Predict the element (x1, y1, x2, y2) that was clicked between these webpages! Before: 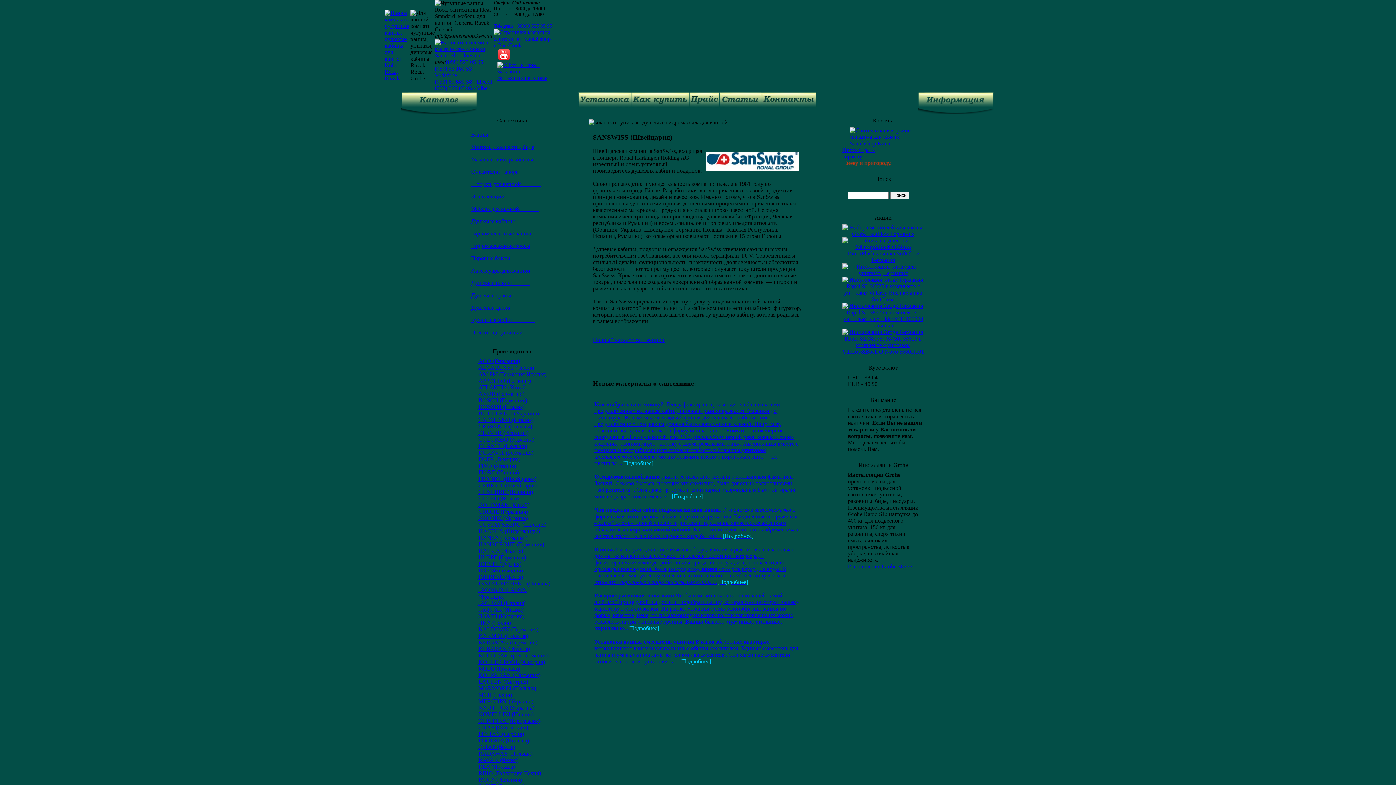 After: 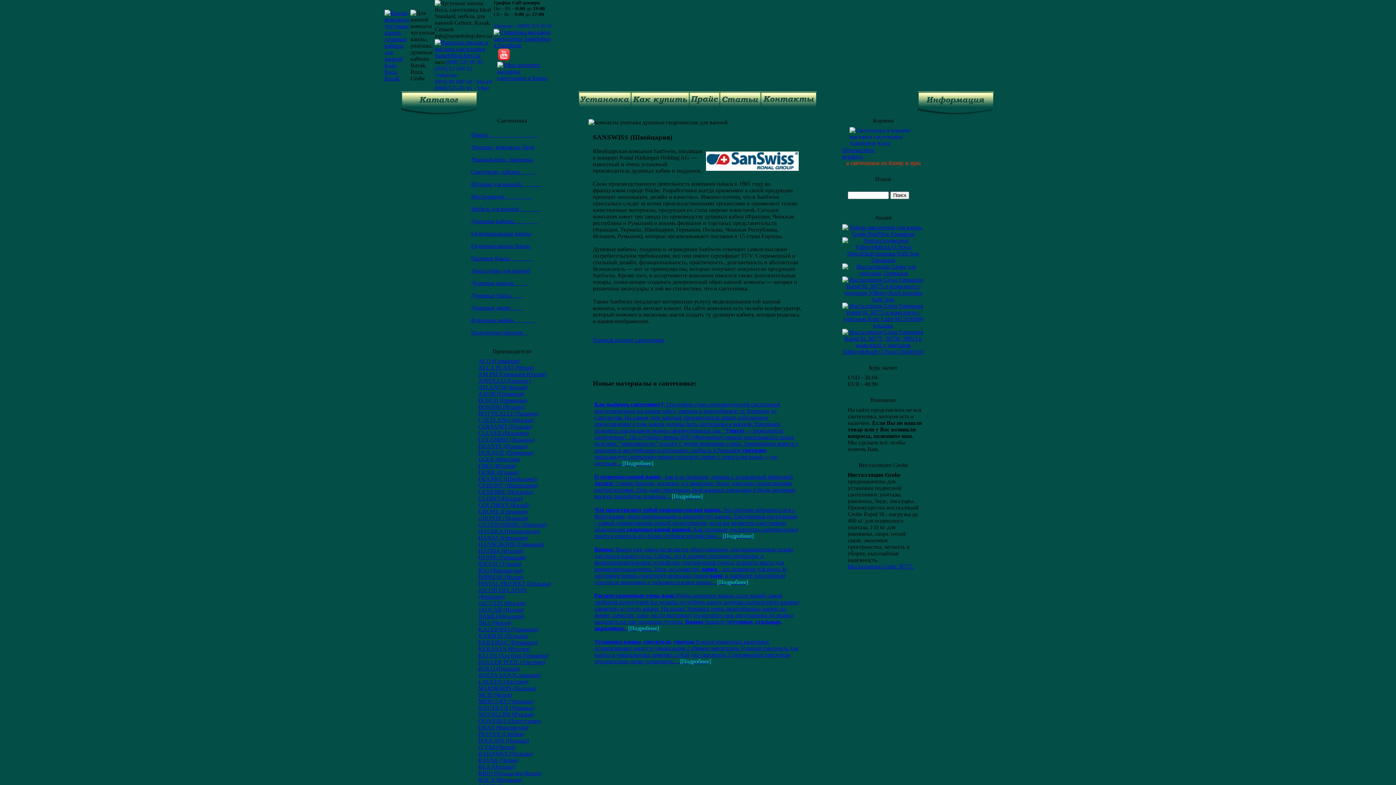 Action: bbox: (434, 52, 493, 58)